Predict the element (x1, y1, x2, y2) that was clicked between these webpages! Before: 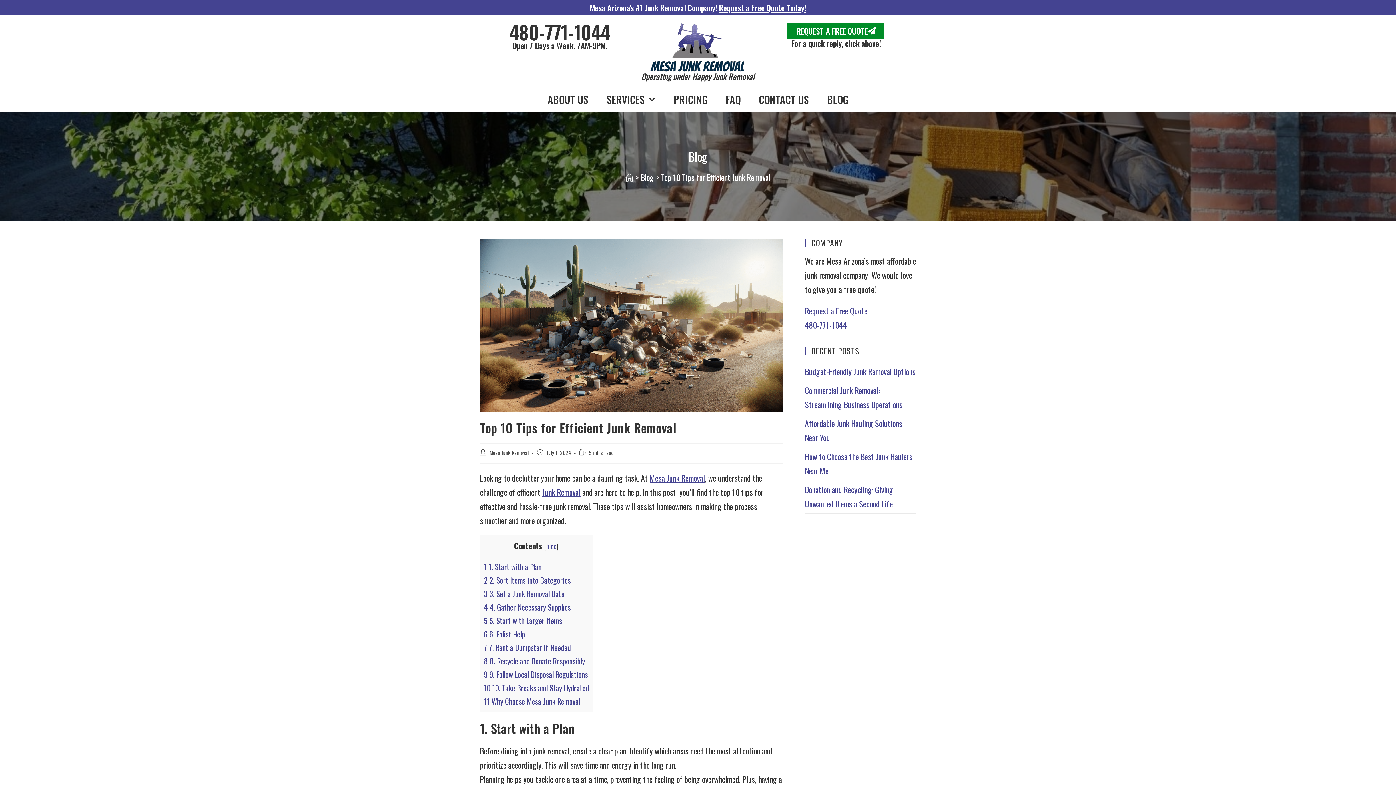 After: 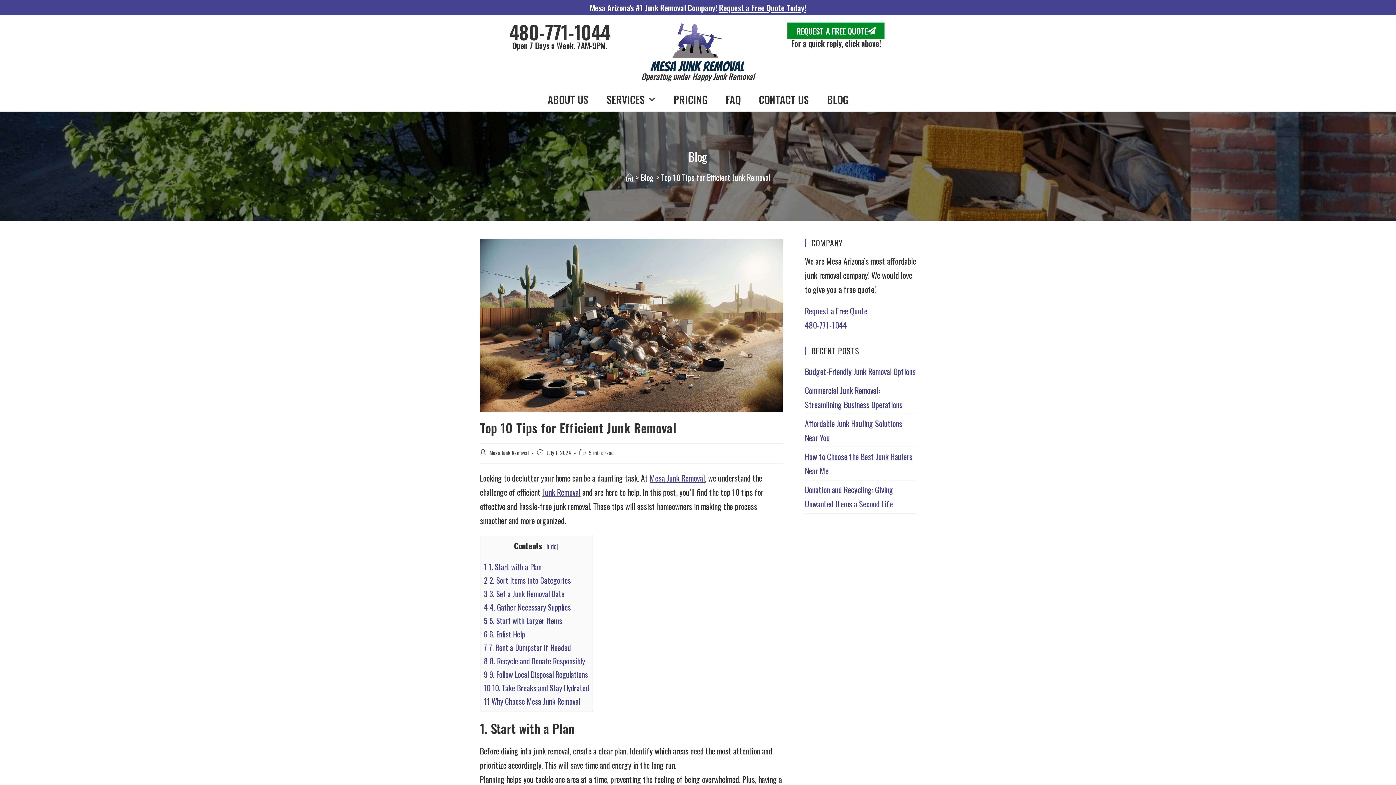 Action: bbox: (661, 171, 770, 183) label: Top 10 Tips for Efficient Junk Removal